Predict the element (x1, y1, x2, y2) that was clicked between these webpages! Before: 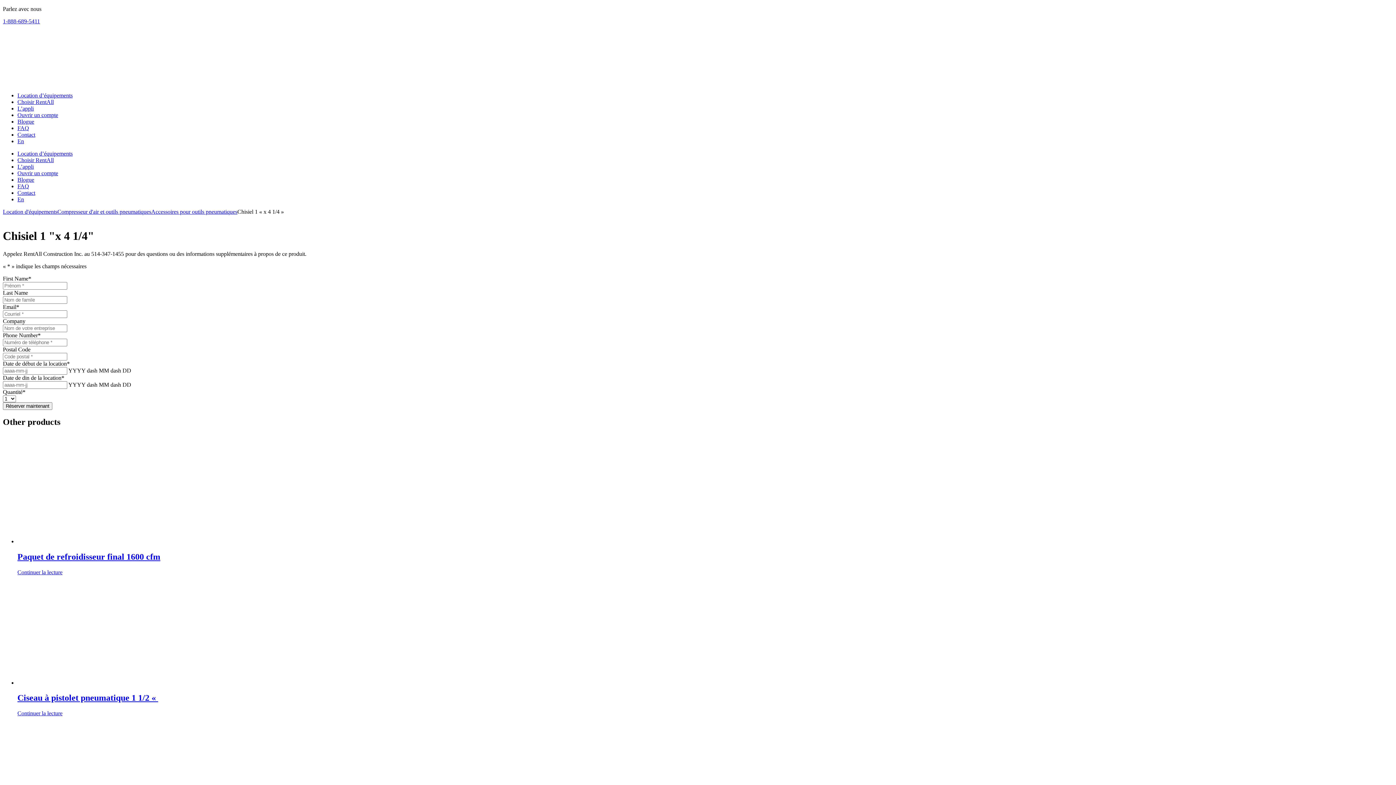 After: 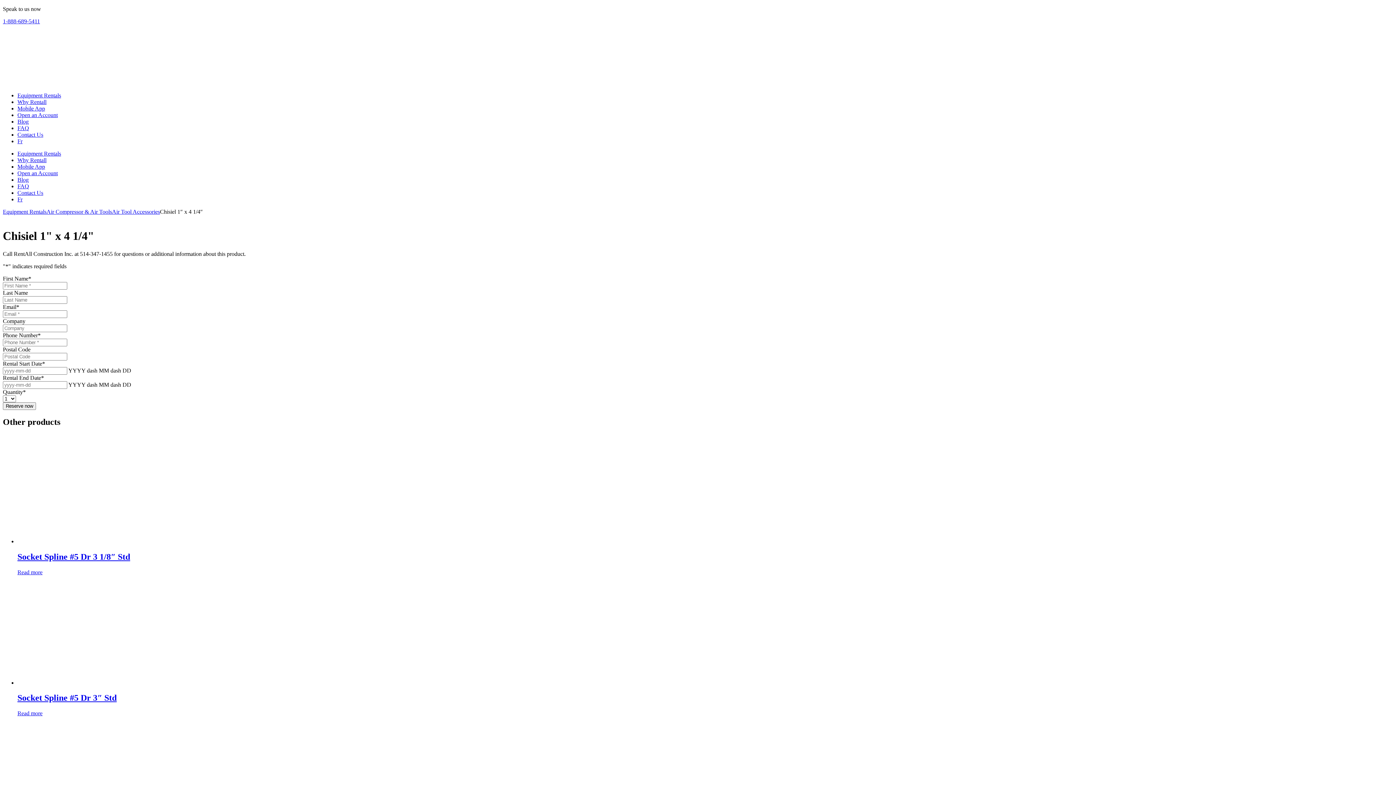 Action: label: En bbox: (17, 138, 24, 144)